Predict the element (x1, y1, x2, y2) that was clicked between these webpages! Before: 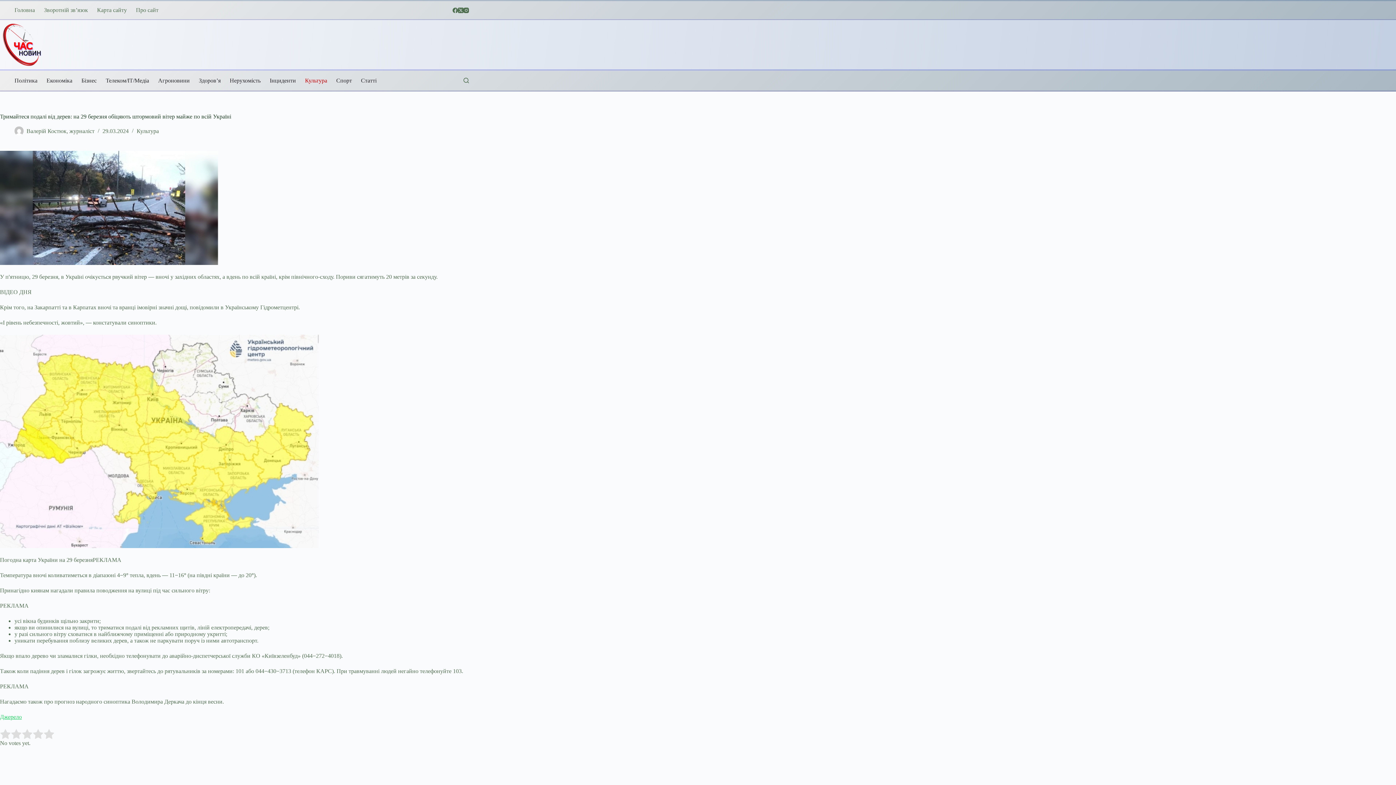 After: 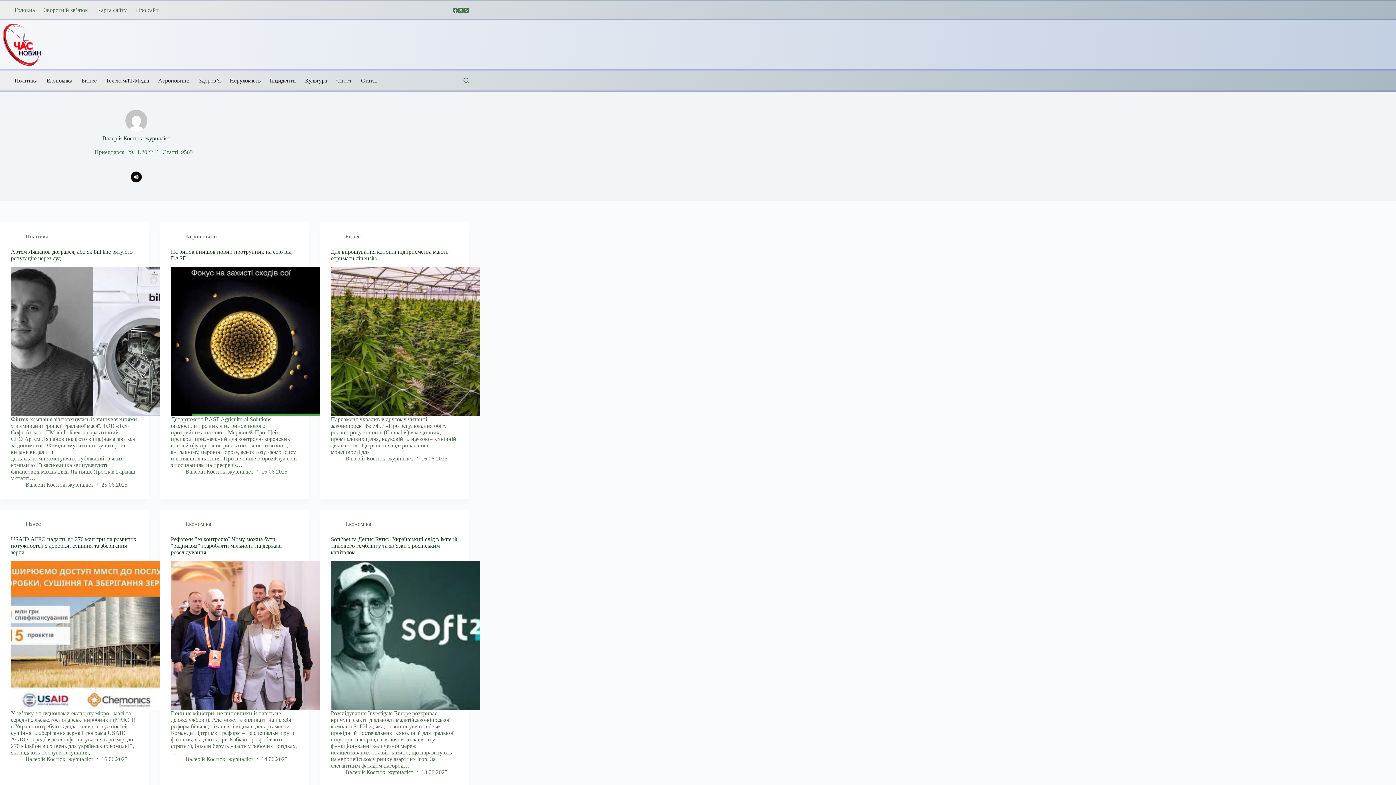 Action: bbox: (14, 126, 23, 135)